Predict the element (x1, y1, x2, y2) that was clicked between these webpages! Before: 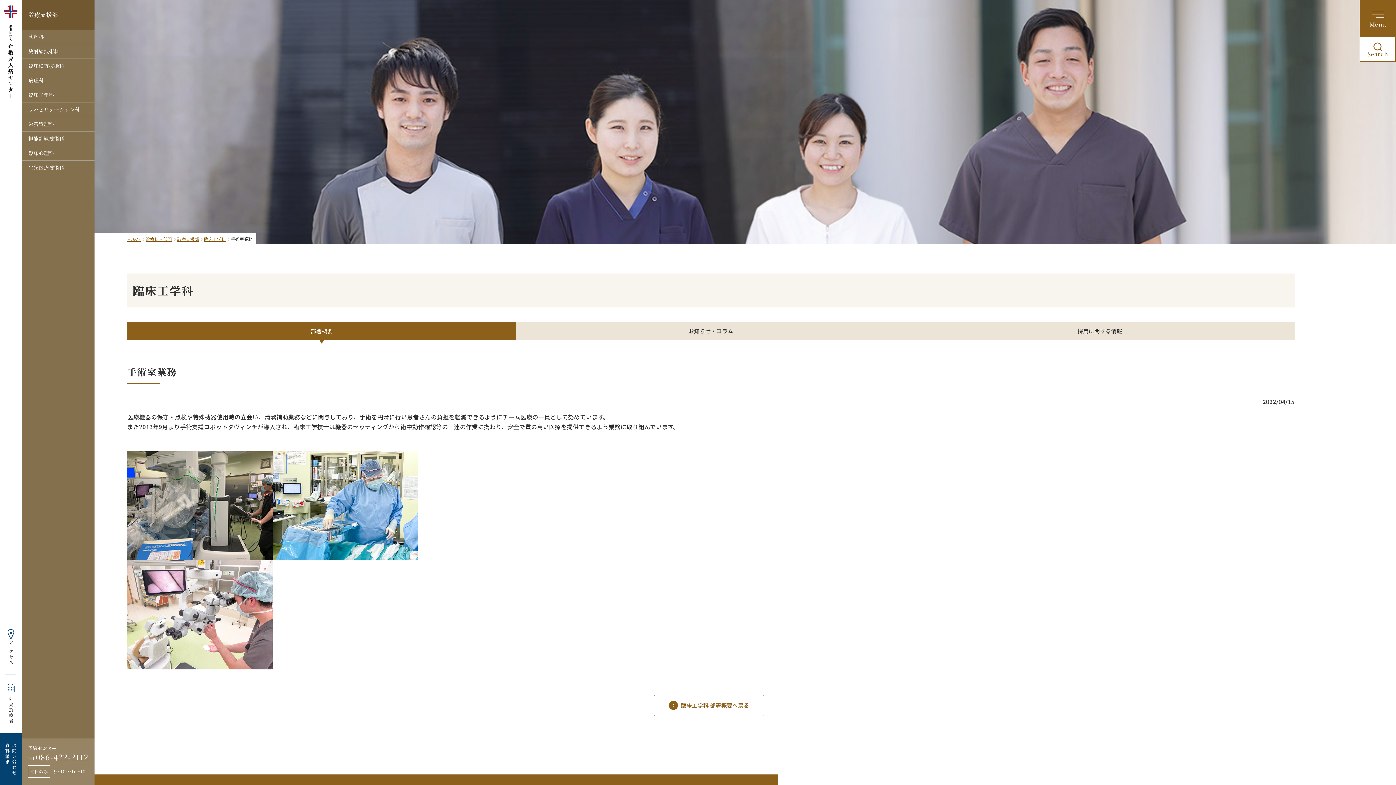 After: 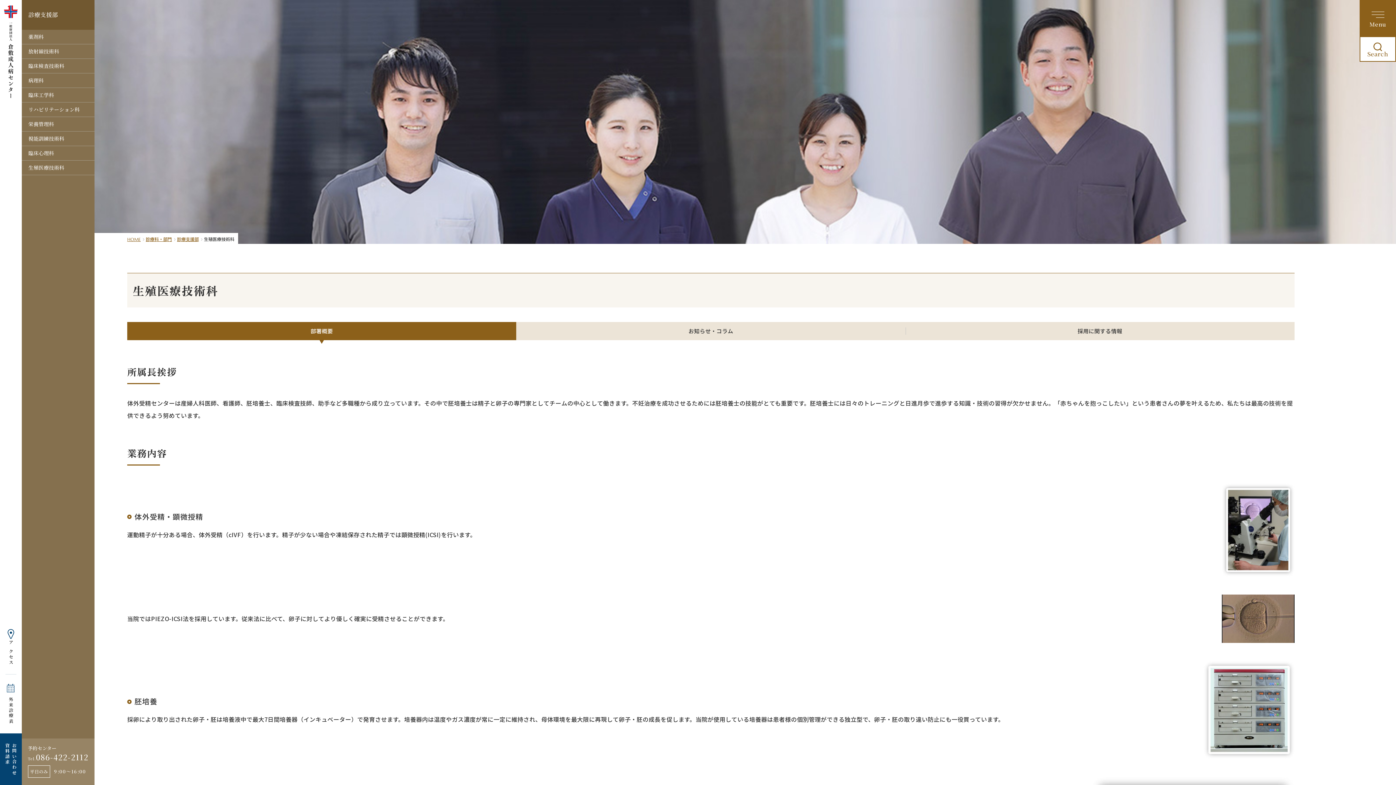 Action: bbox: (21, 160, 94, 174) label: 生殖医療技術科